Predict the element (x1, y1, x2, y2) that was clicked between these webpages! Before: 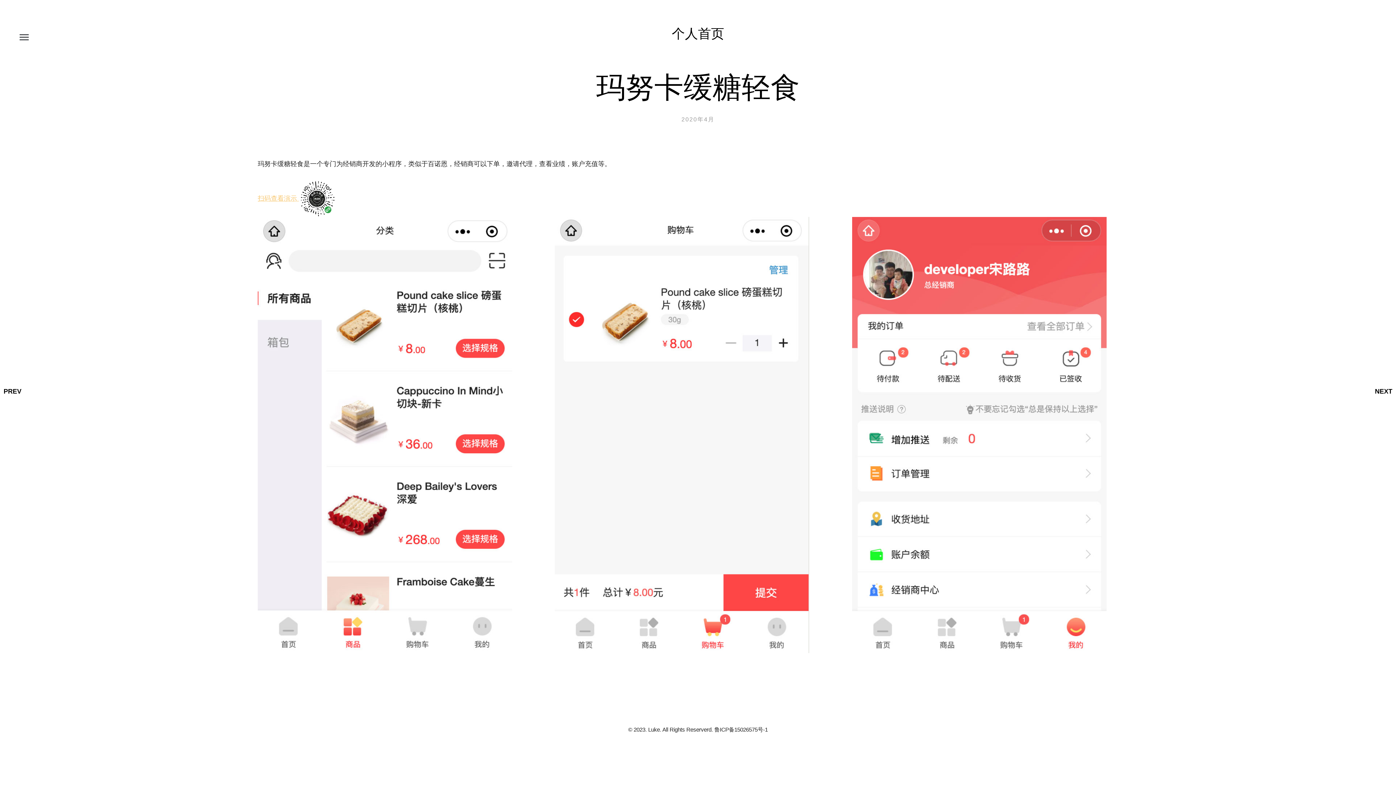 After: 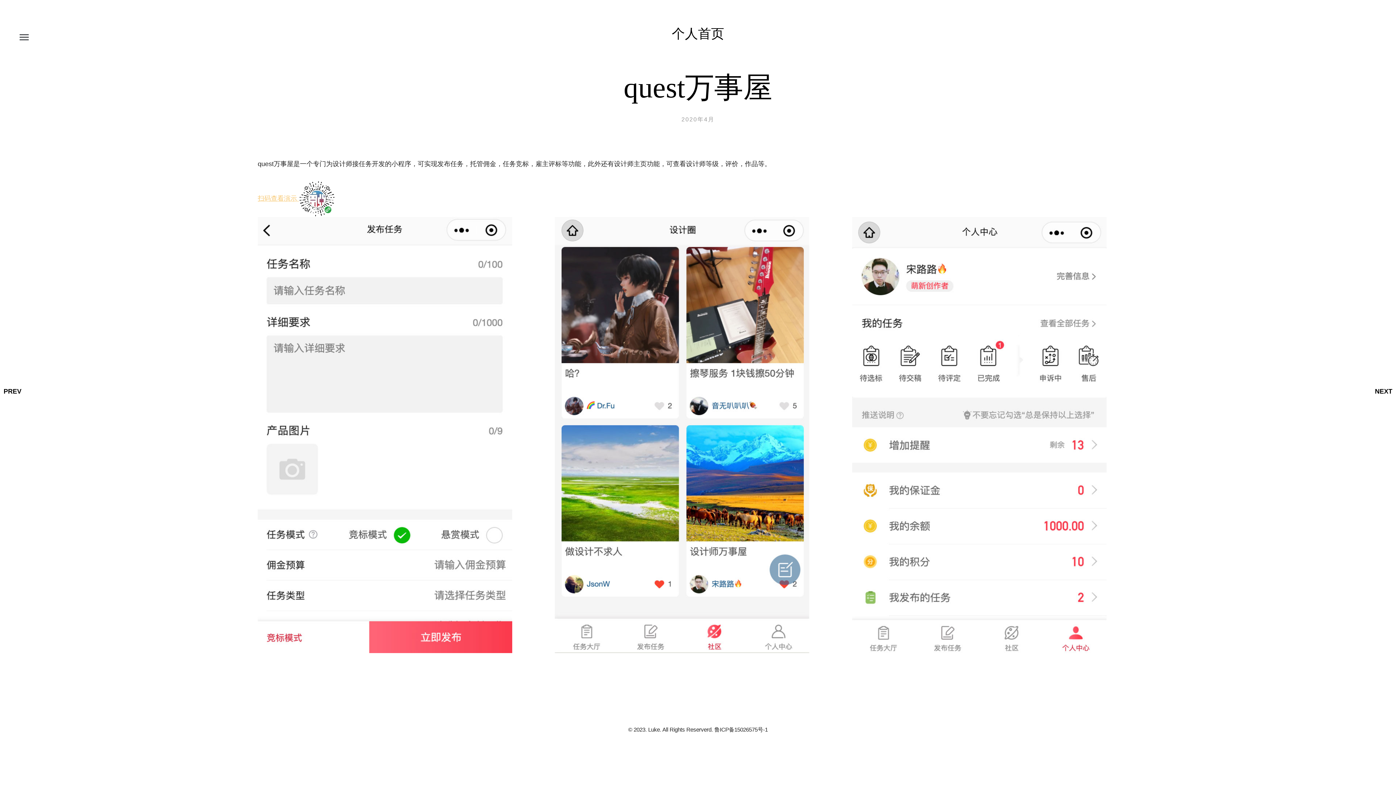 Action: label: NEXT  bbox: (1375, 383, 1405, 401)